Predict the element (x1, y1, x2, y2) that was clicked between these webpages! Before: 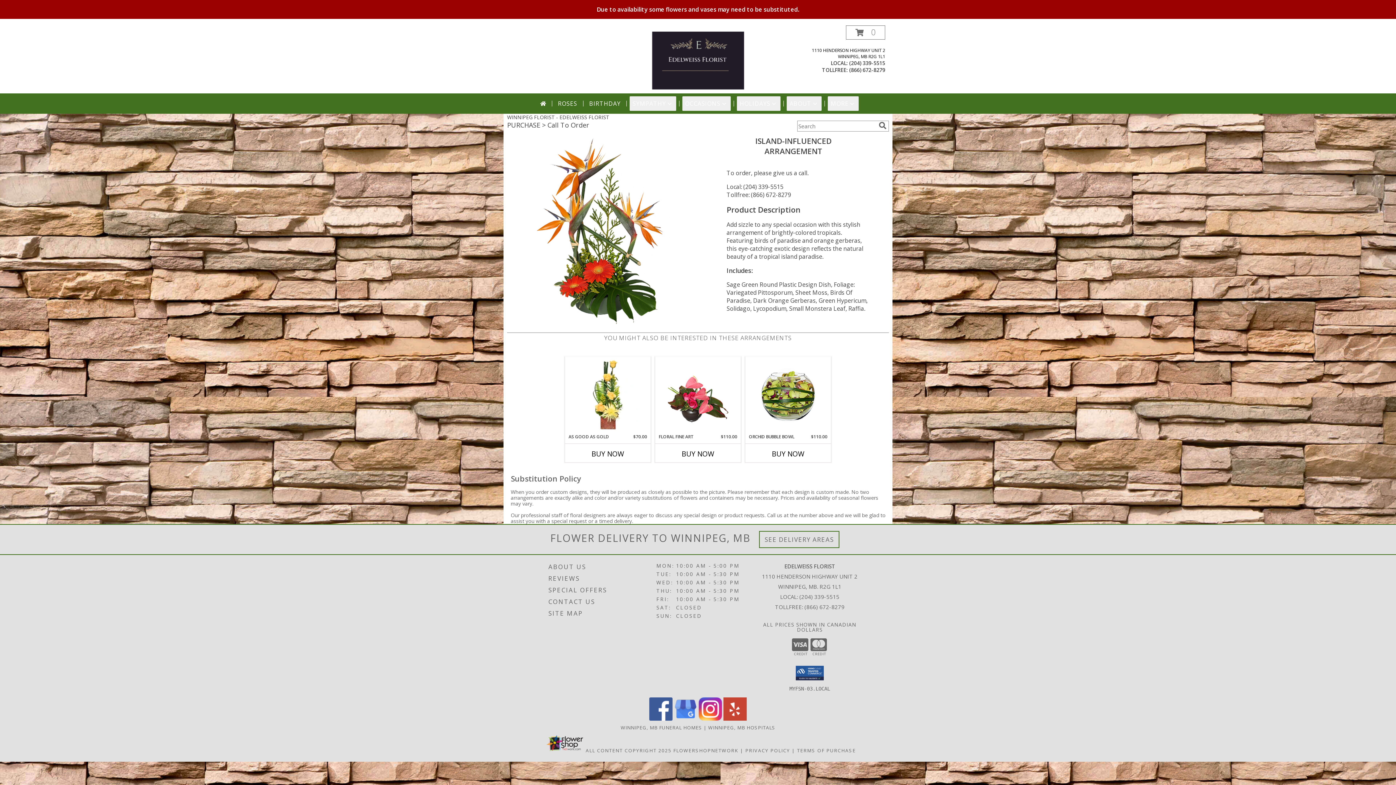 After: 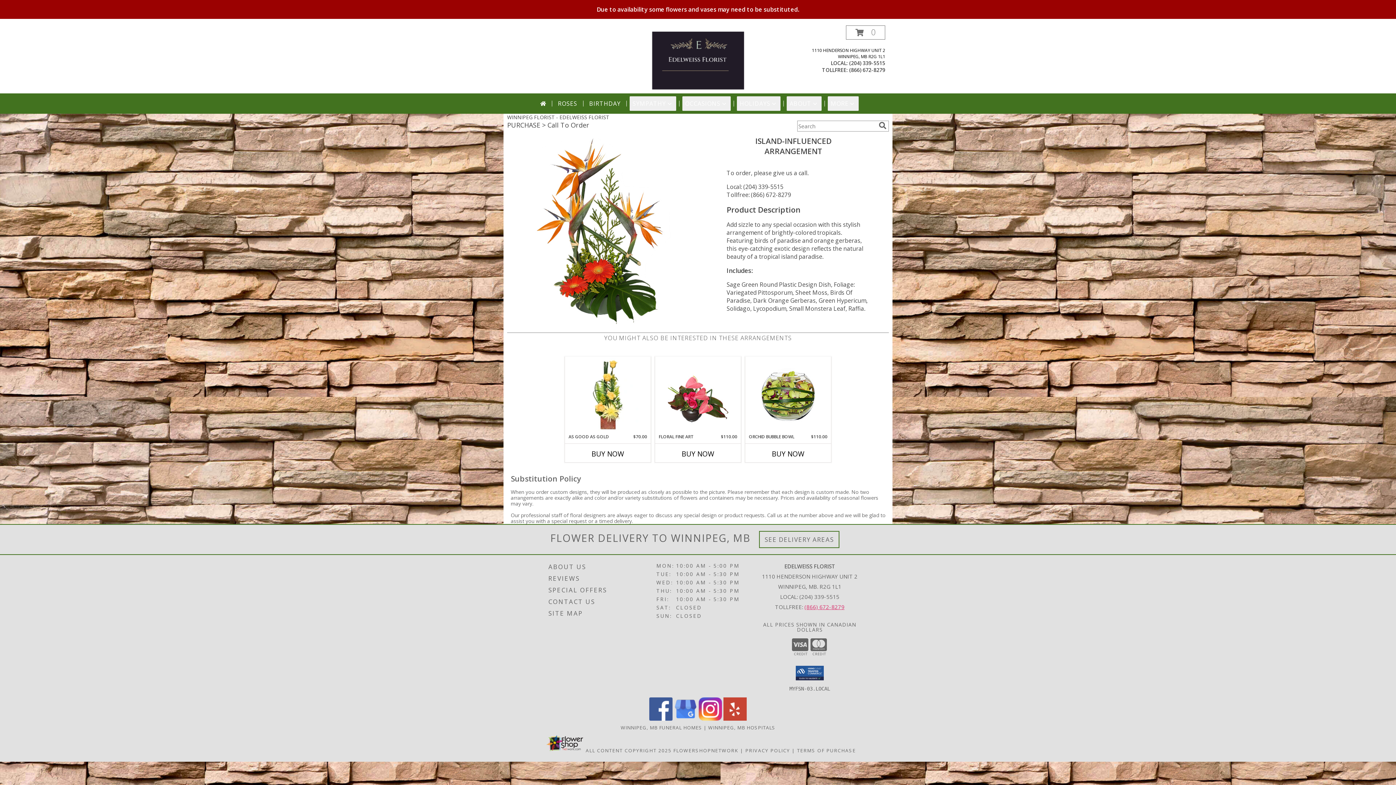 Action: label: Call Tollfree number: +1-866-672-8279 bbox: (804, 603, 844, 610)